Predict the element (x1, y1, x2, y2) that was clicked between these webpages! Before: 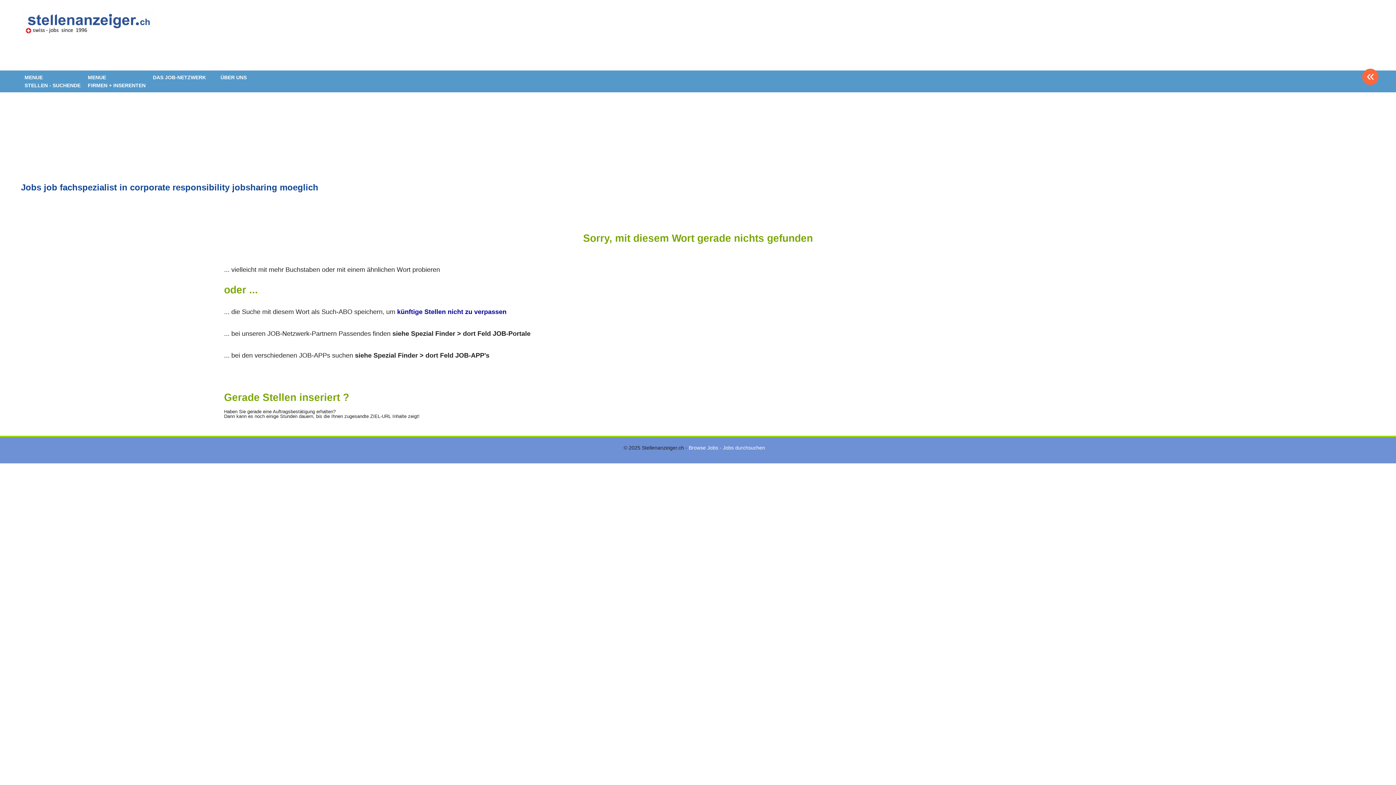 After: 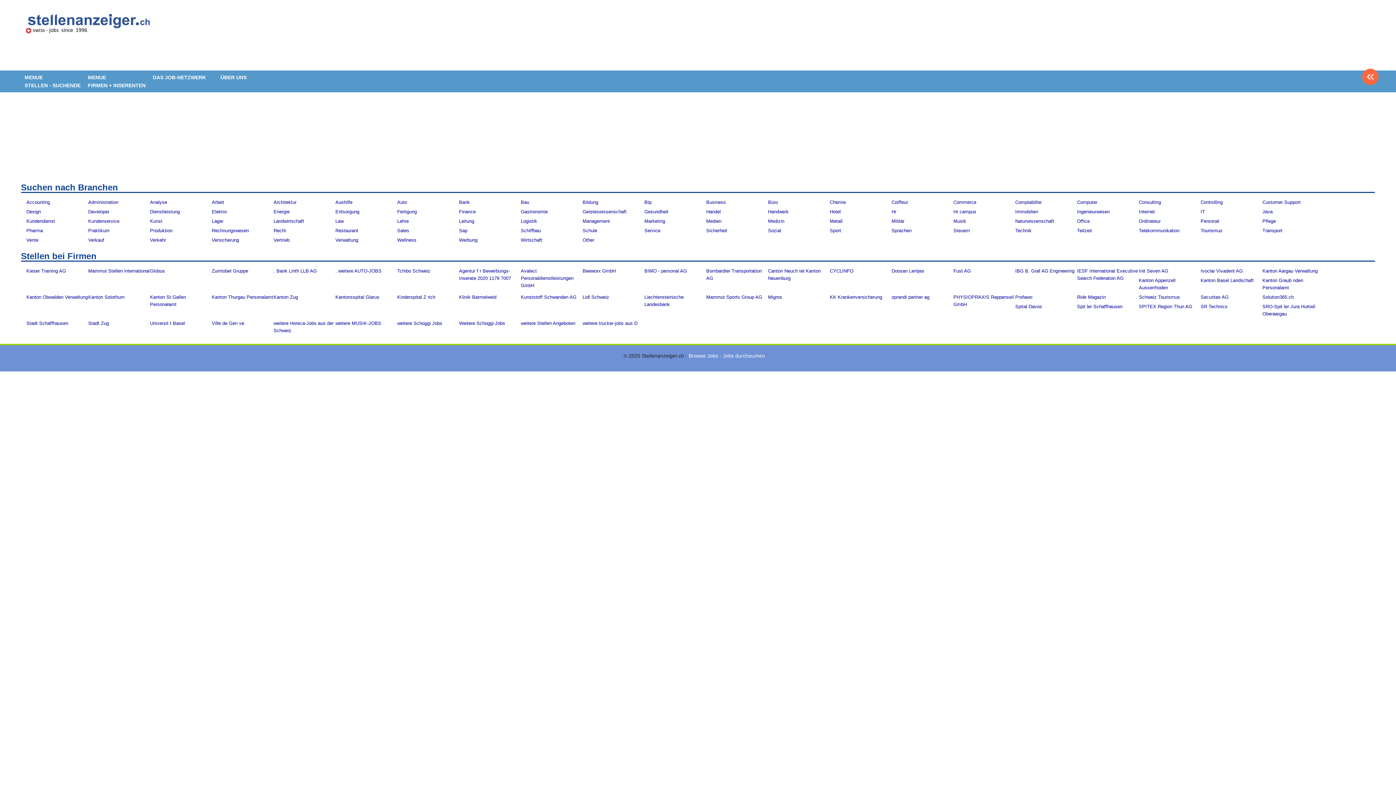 Action: bbox: (688, 445, 765, 450) label: Browse Jobs - Jobs durchsuchen